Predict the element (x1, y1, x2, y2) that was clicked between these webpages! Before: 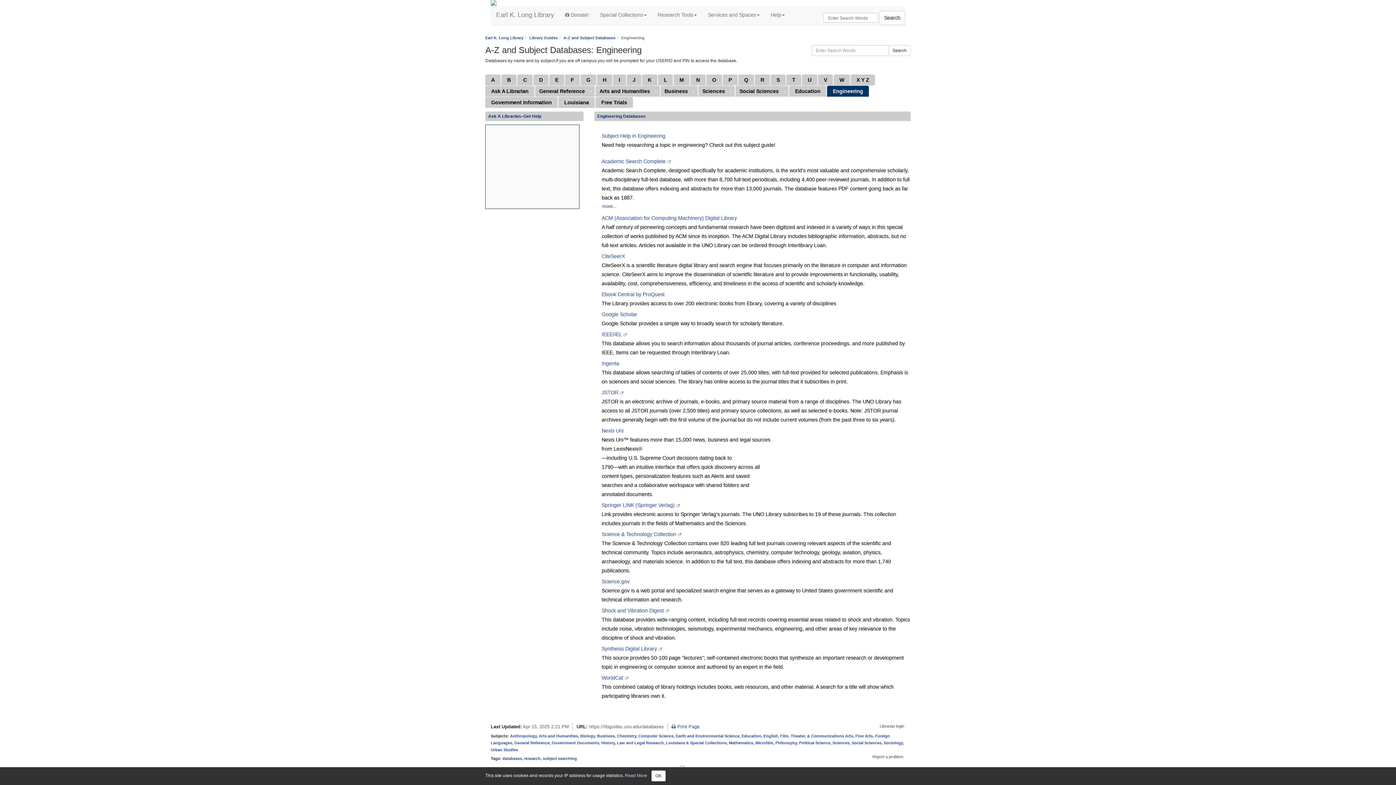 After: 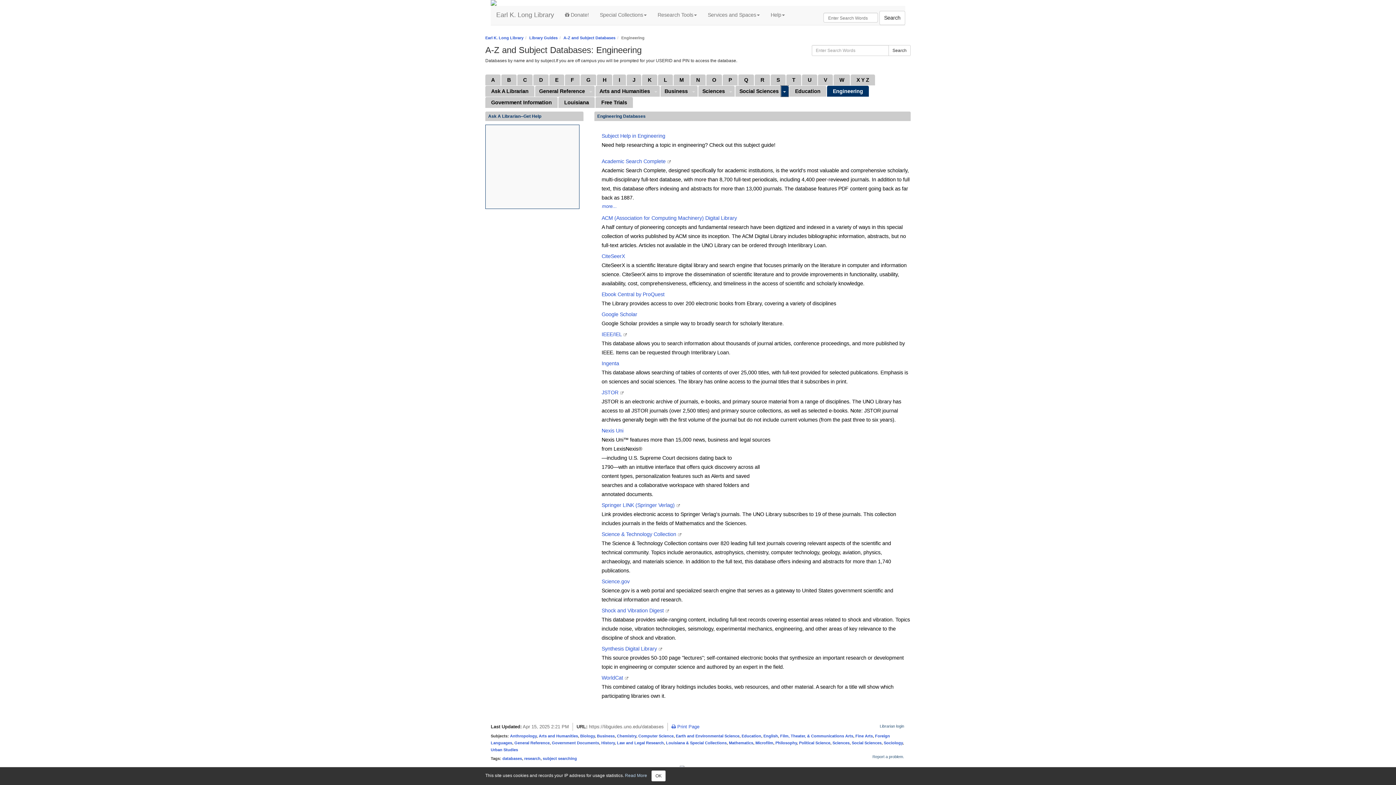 Action: bbox: (781, 85, 788, 96) label: Toggle Dropdown